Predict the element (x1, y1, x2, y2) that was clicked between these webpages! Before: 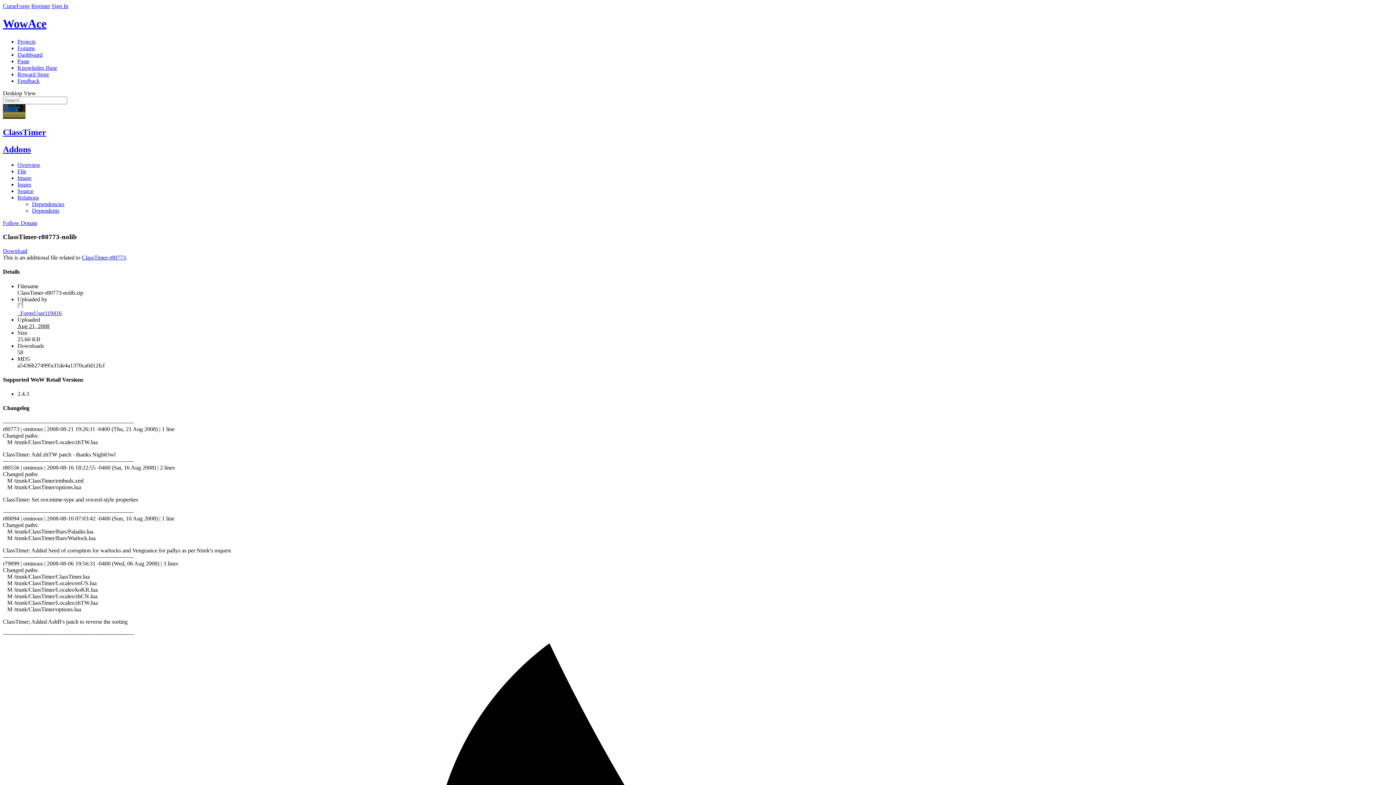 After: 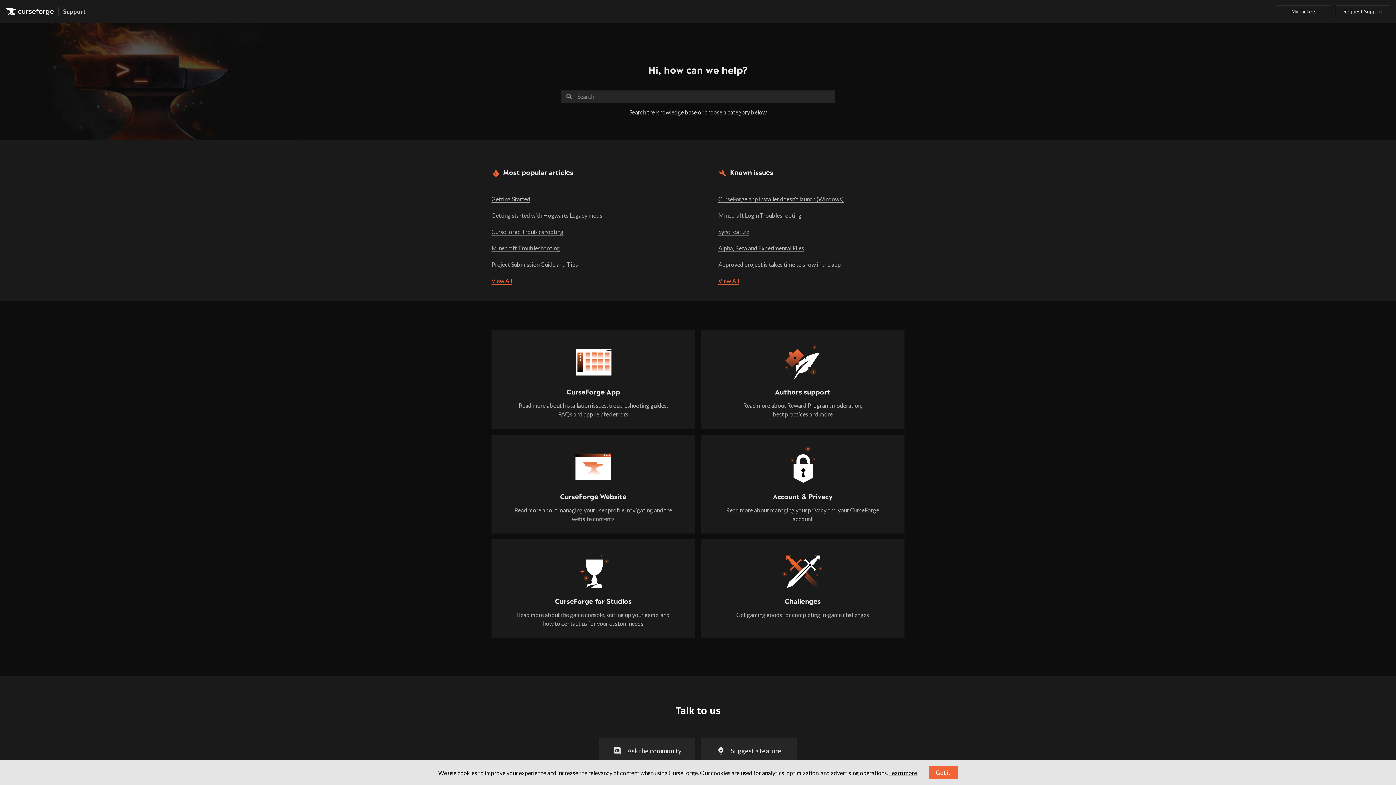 Action: bbox: (17, 64, 57, 70) label: Knowledge Base